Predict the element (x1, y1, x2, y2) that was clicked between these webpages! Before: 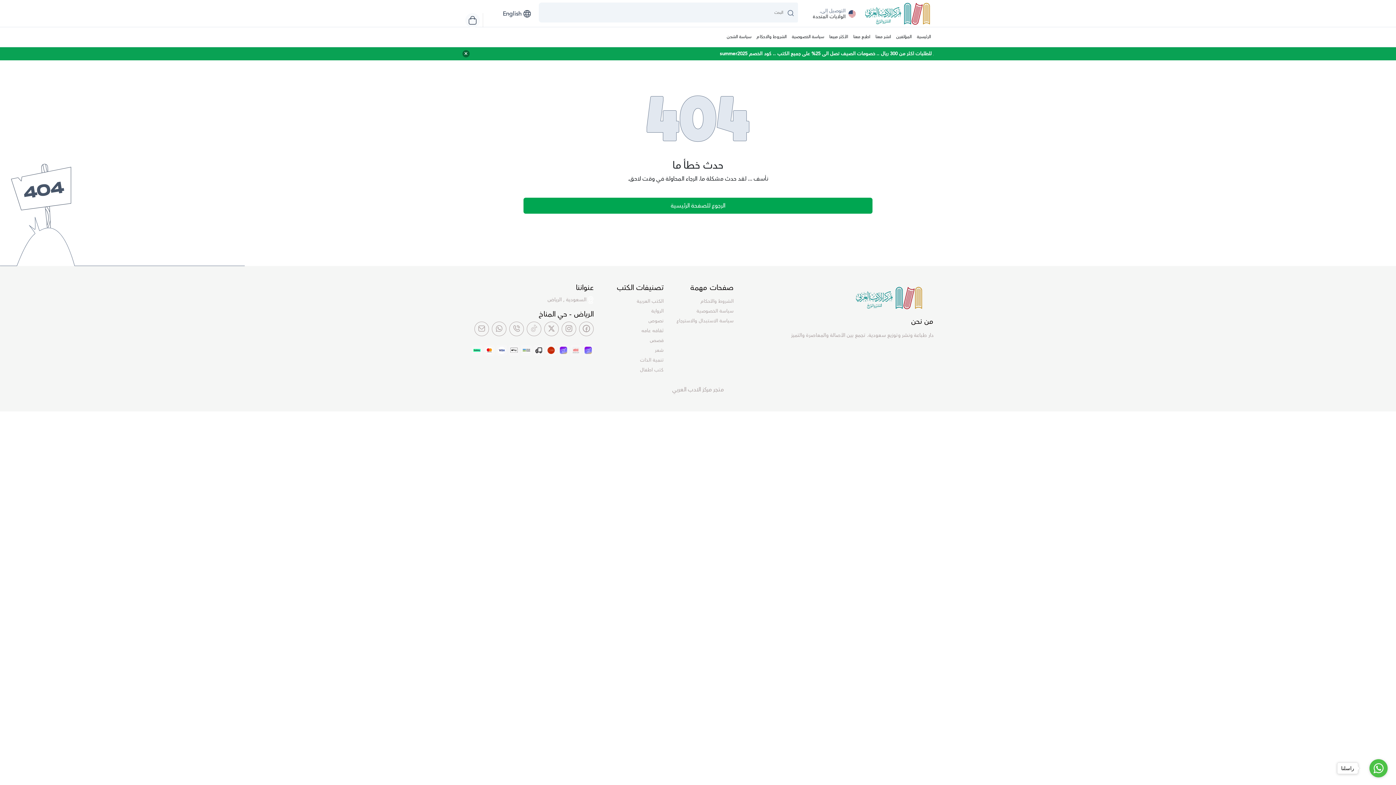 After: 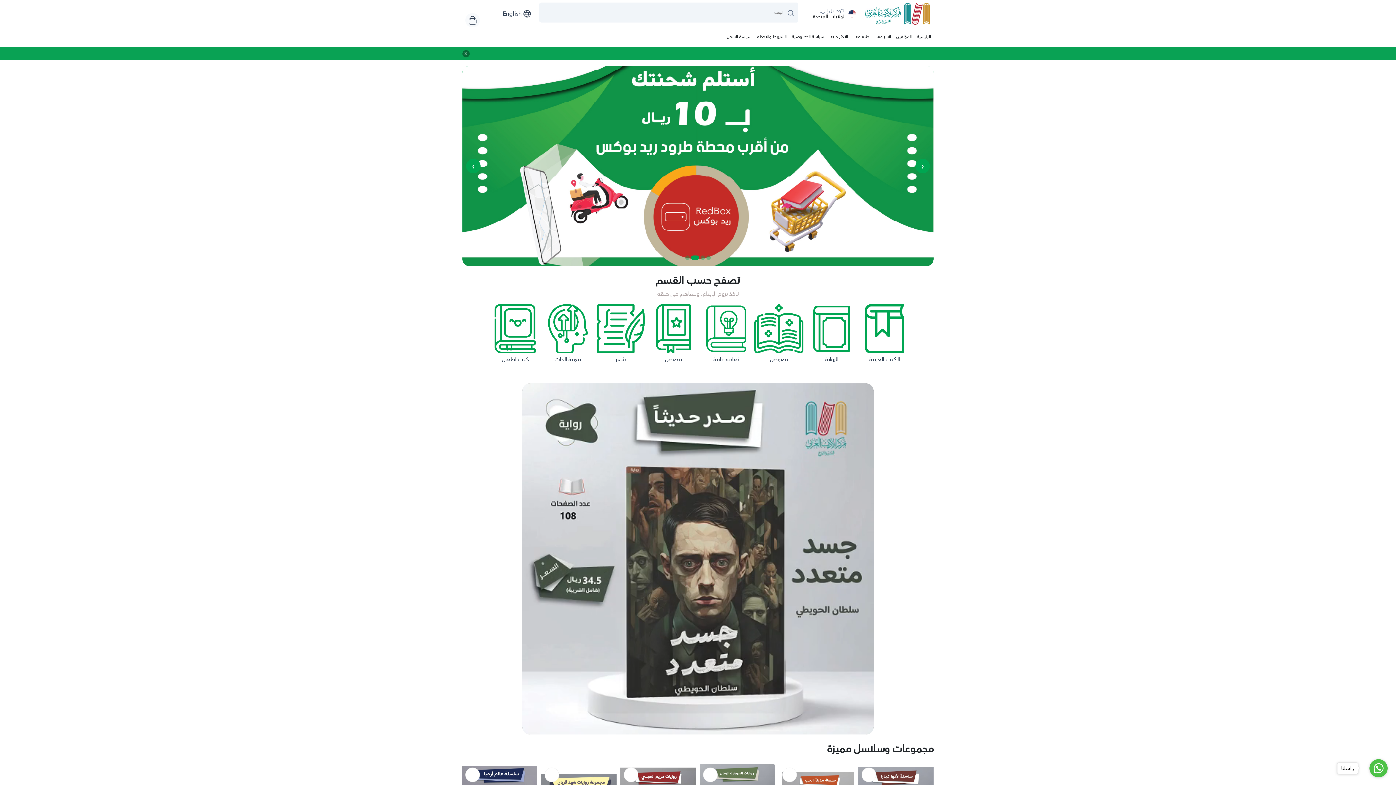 Action: label: الرئيسية bbox: (914, 27, 933, 46)